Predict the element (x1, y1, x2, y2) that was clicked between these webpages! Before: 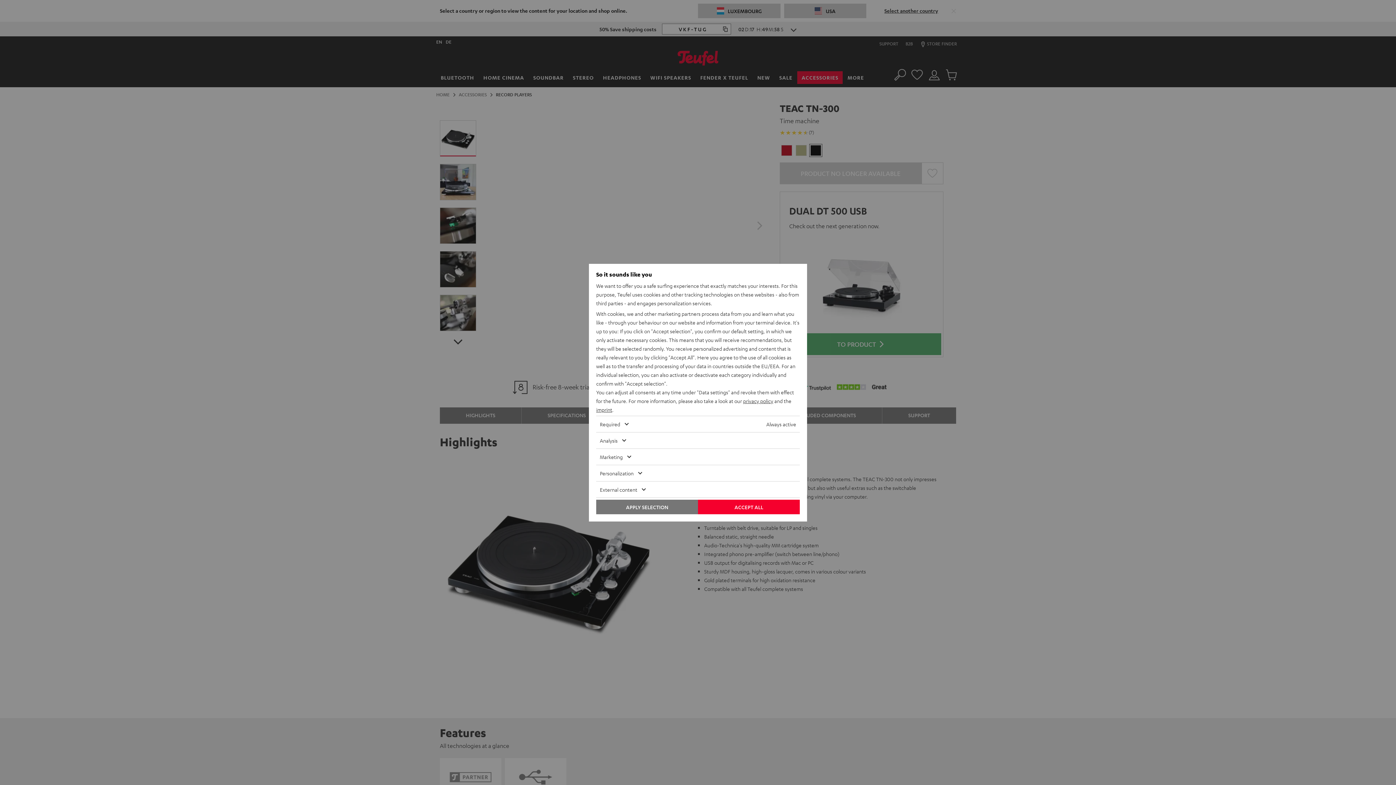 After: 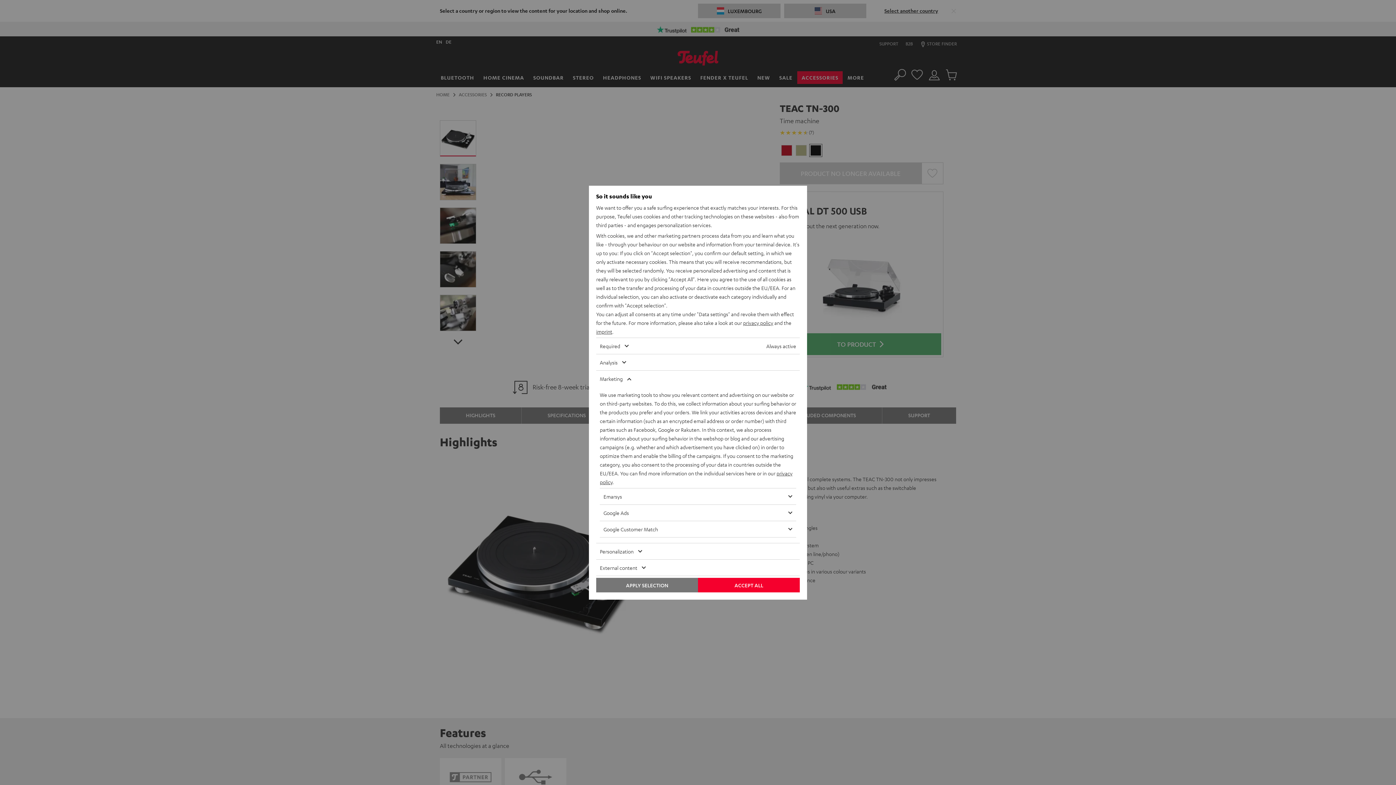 Action: label: Marketing bbox: (596, 448, 778, 464)